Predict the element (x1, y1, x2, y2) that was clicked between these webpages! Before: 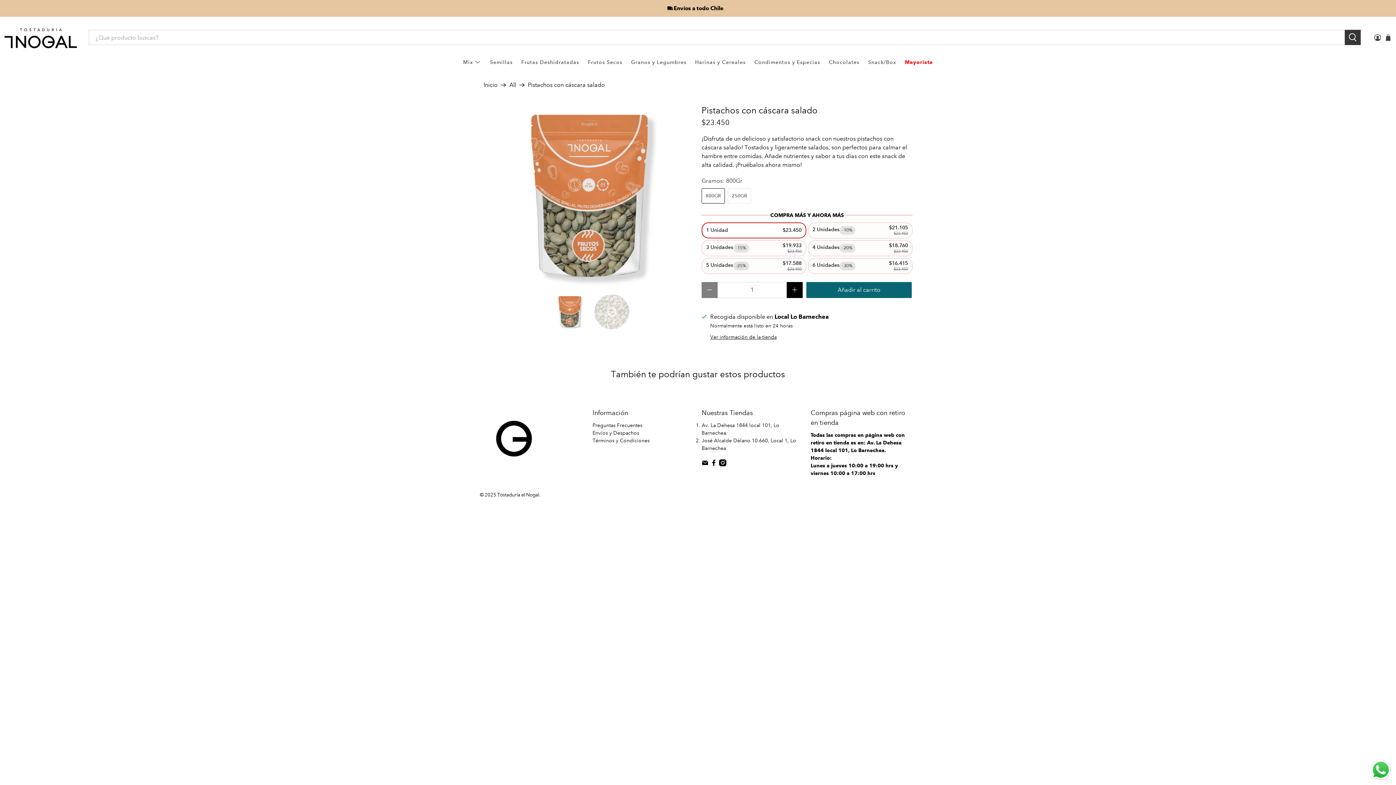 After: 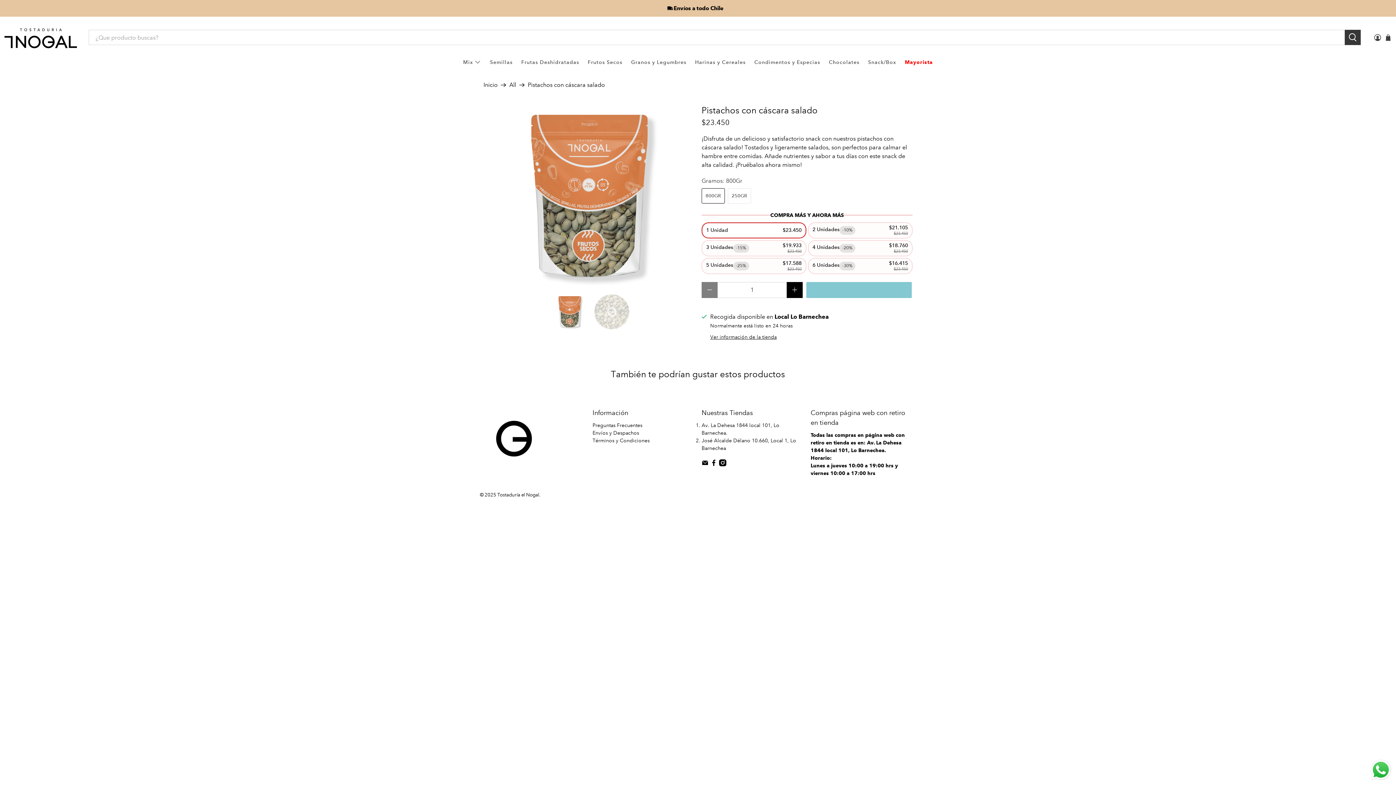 Action: label: Añadir al carrito bbox: (806, 282, 912, 298)